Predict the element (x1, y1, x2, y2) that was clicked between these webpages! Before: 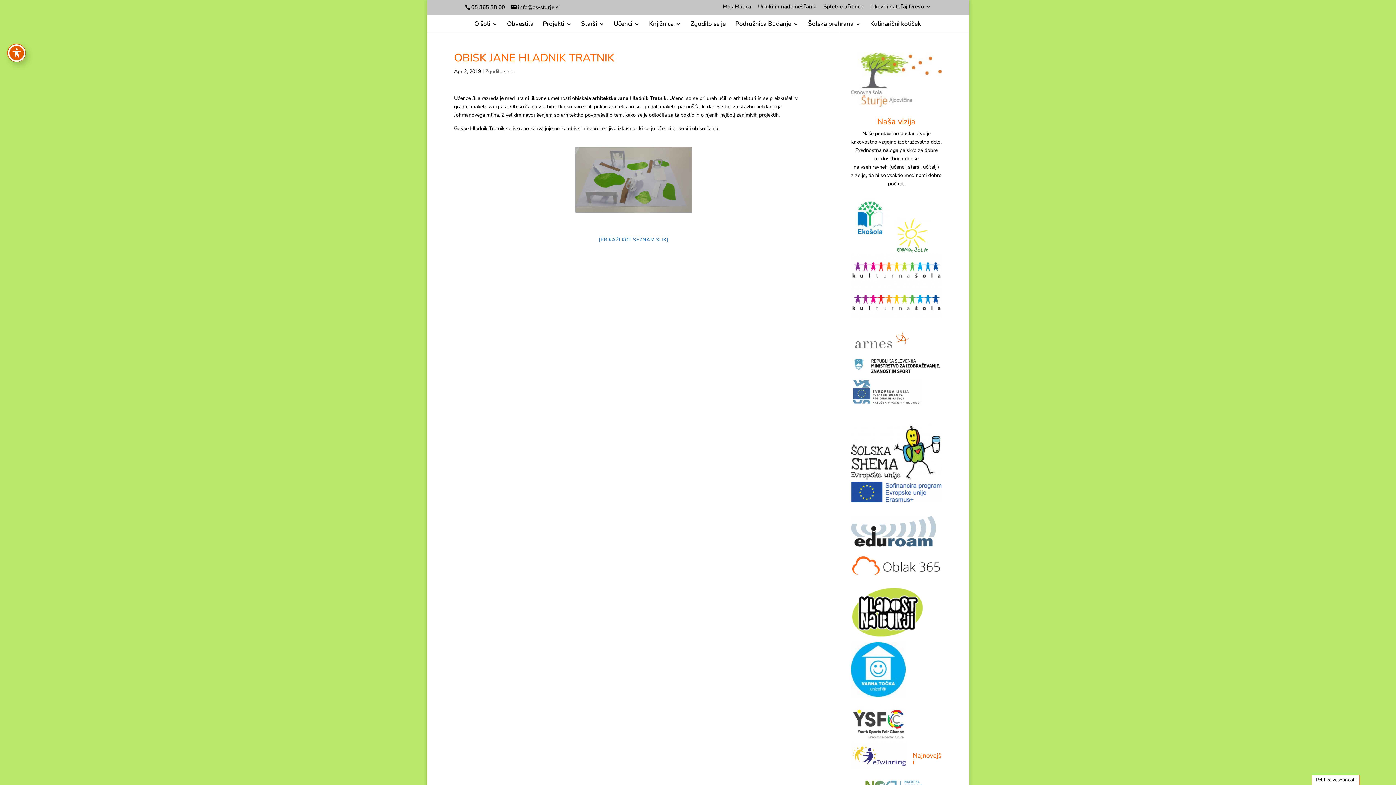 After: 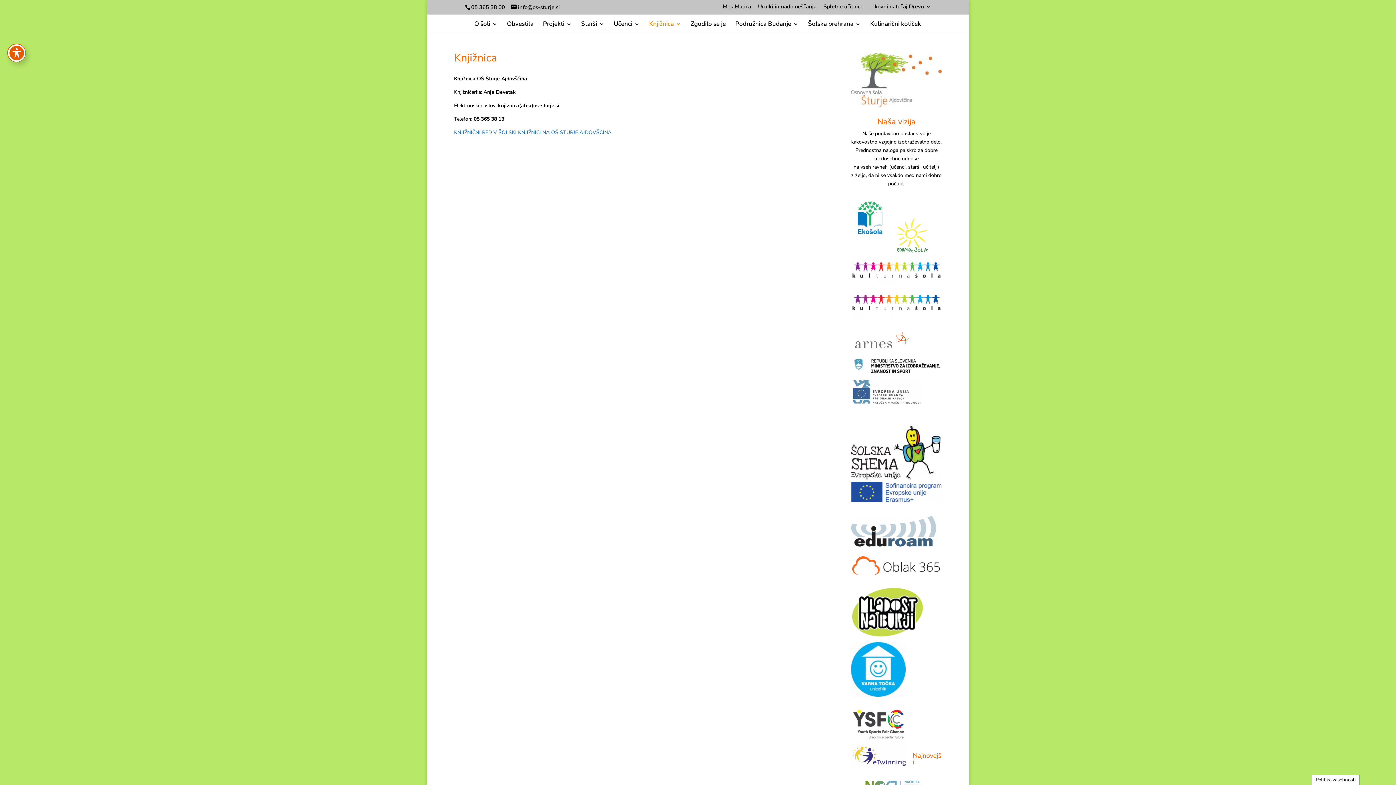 Action: bbox: (649, 21, 681, 31) label: Knjižnica